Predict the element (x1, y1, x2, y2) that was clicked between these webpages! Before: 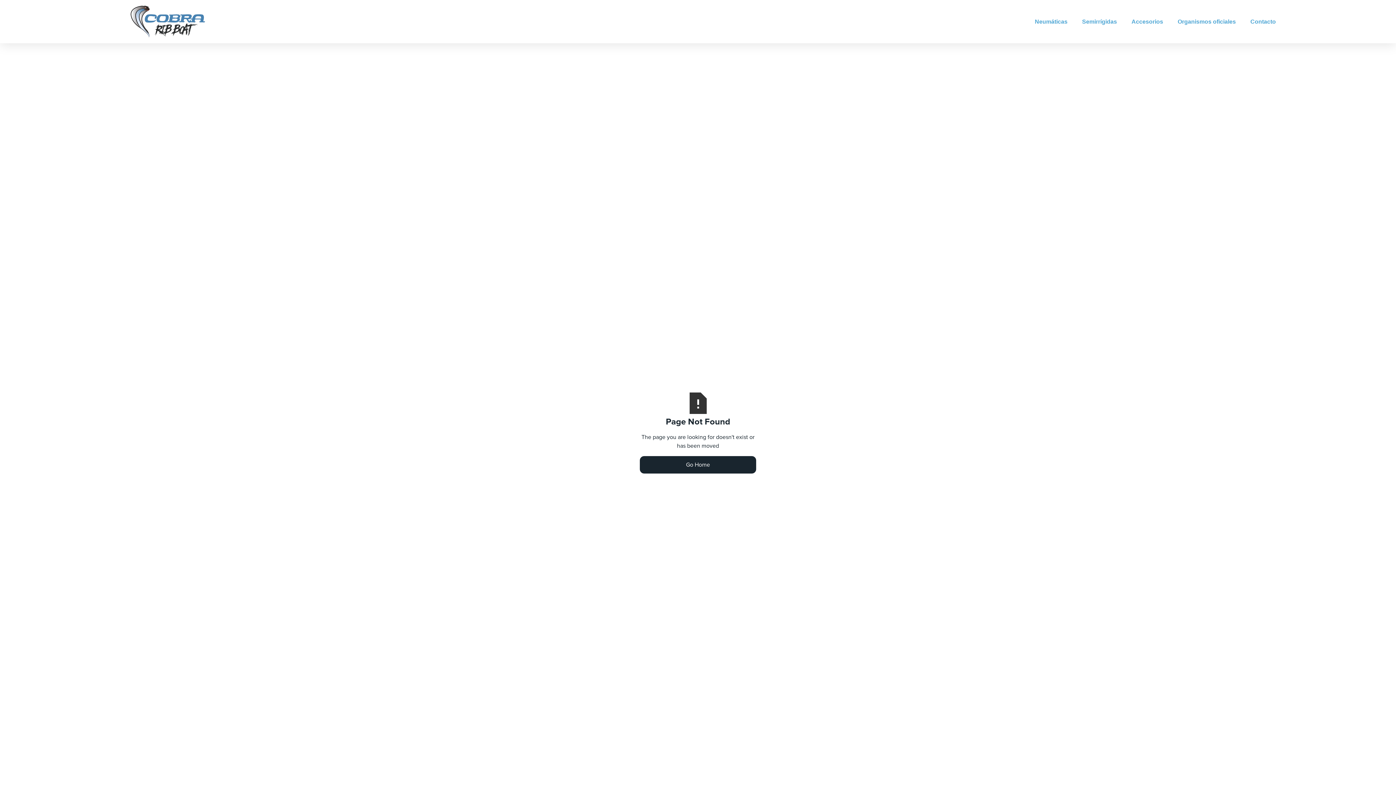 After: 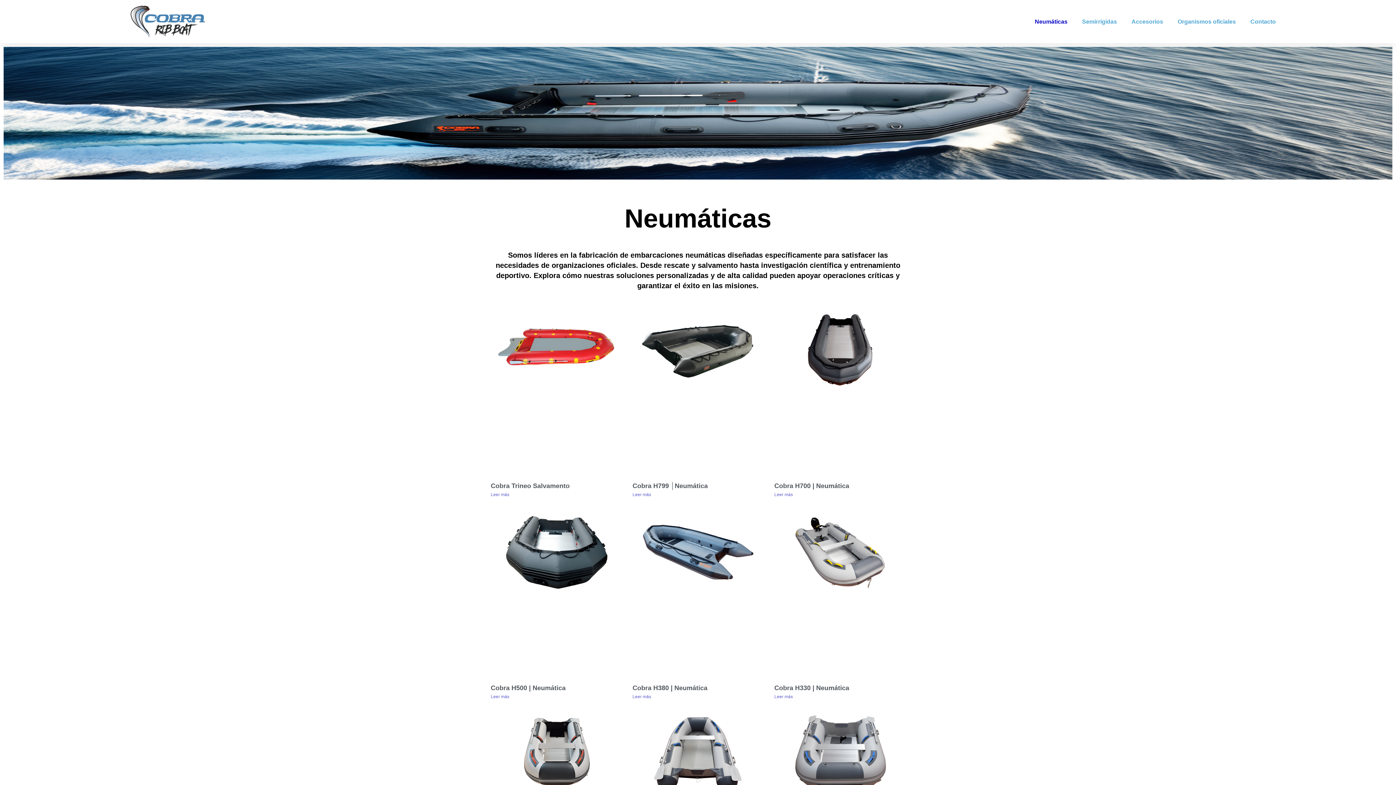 Action: label: Neumáticas bbox: (1027, 13, 1075, 30)